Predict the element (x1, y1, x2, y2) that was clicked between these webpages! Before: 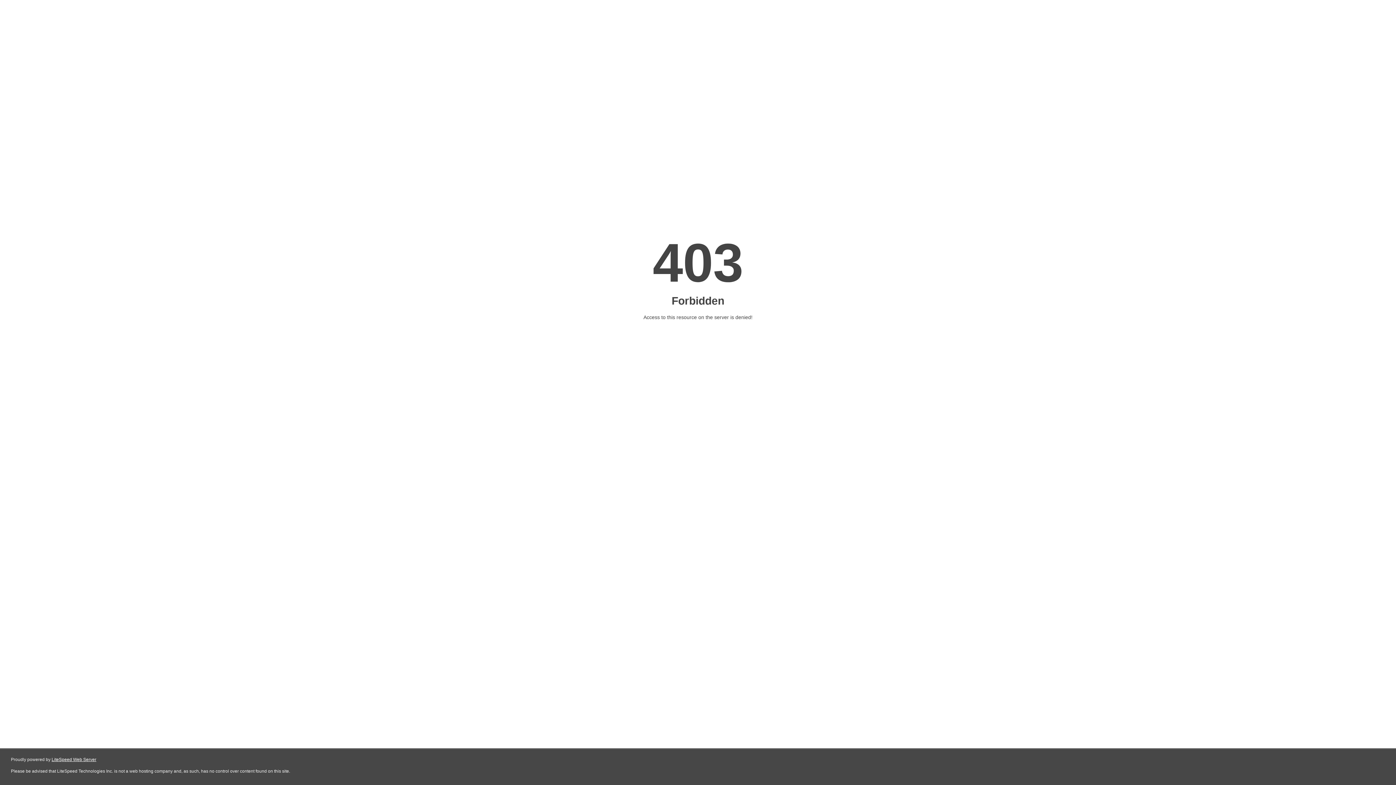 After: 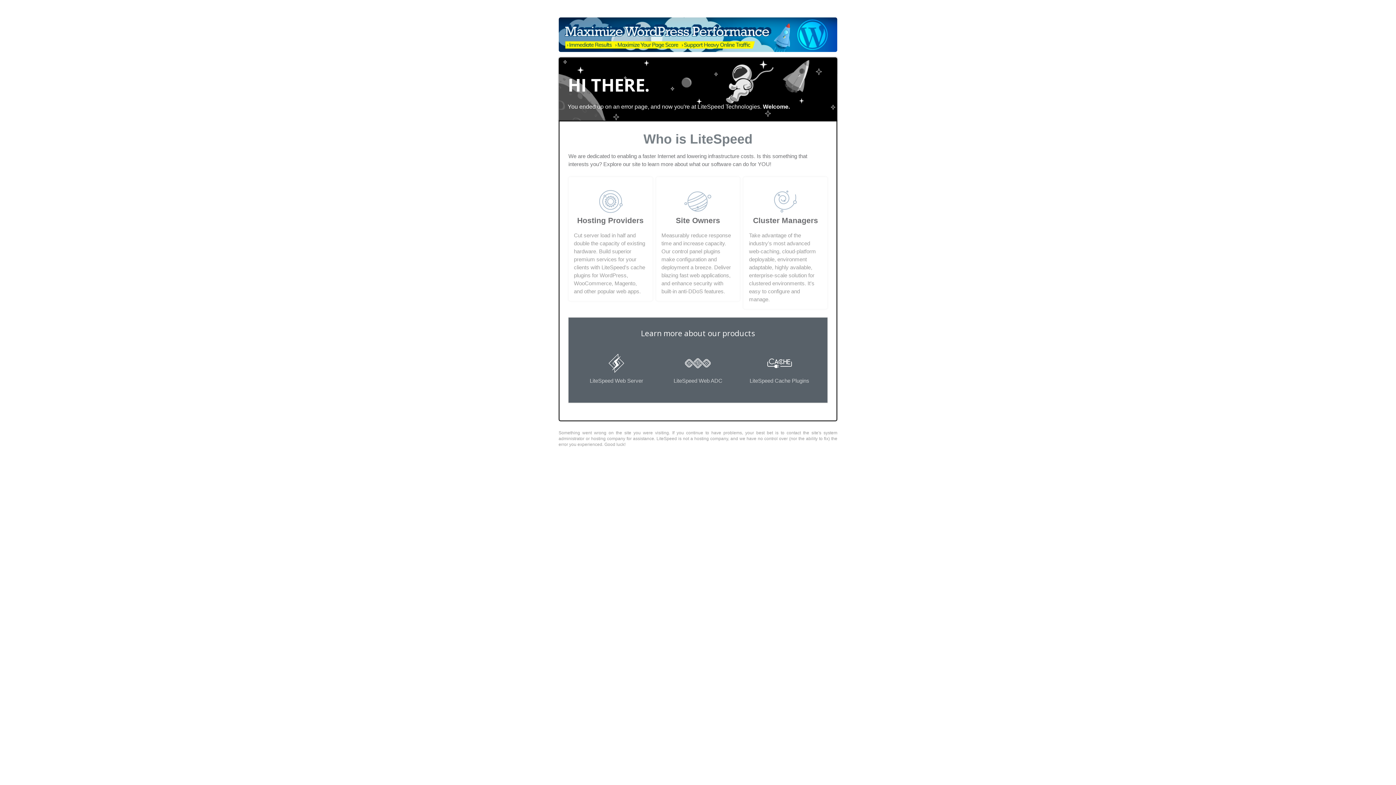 Action: bbox: (51, 757, 96, 762) label: LiteSpeed Web Server